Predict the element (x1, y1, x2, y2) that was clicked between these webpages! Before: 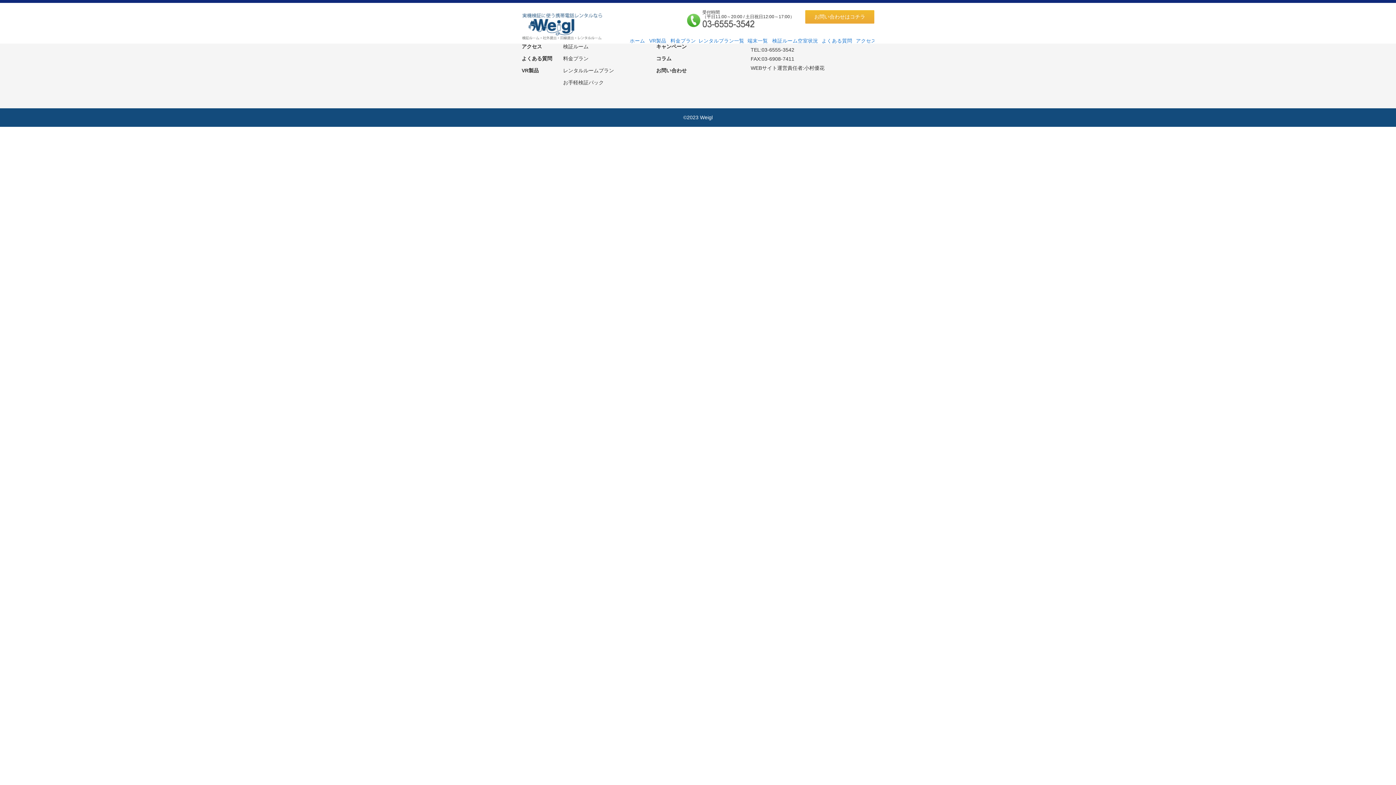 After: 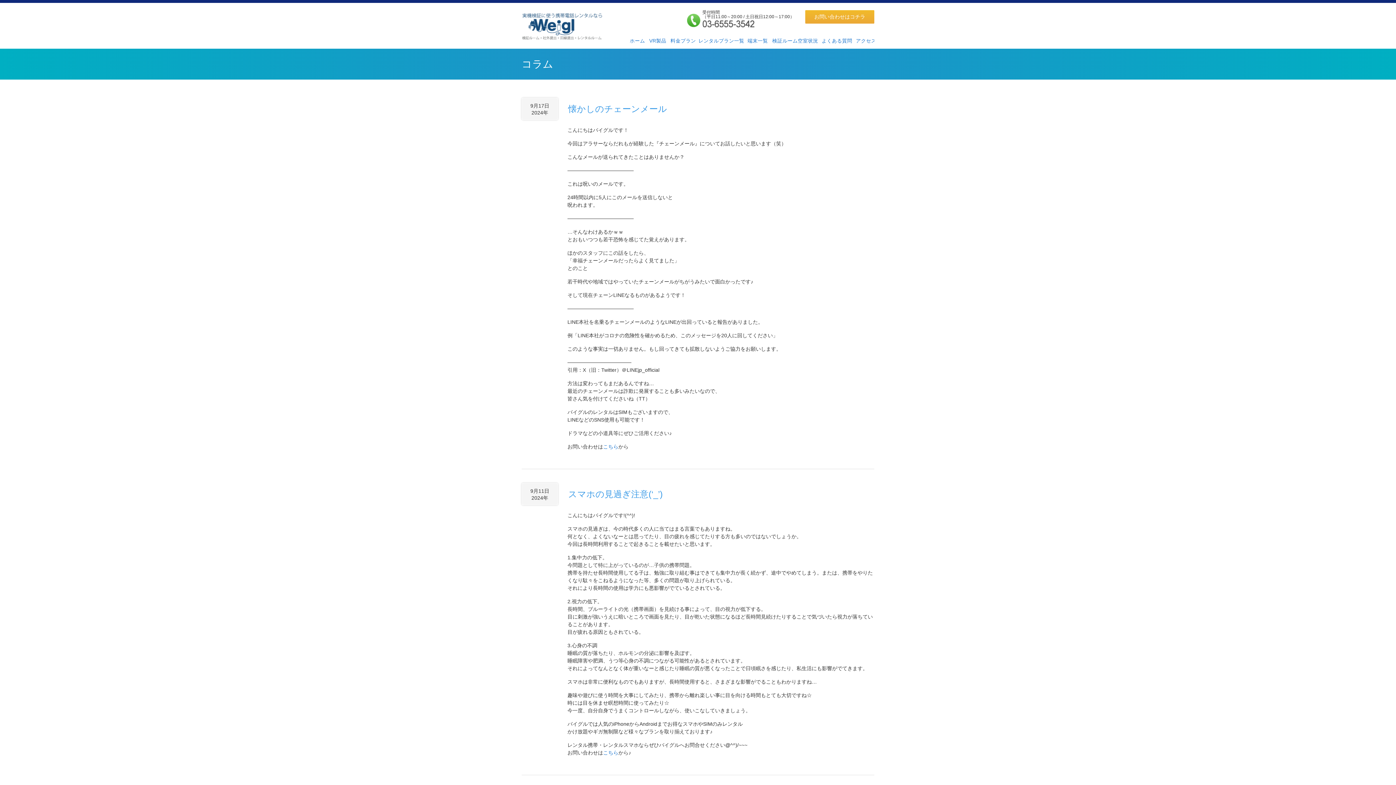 Action: label: コラム bbox: (656, 54, 702, 63)